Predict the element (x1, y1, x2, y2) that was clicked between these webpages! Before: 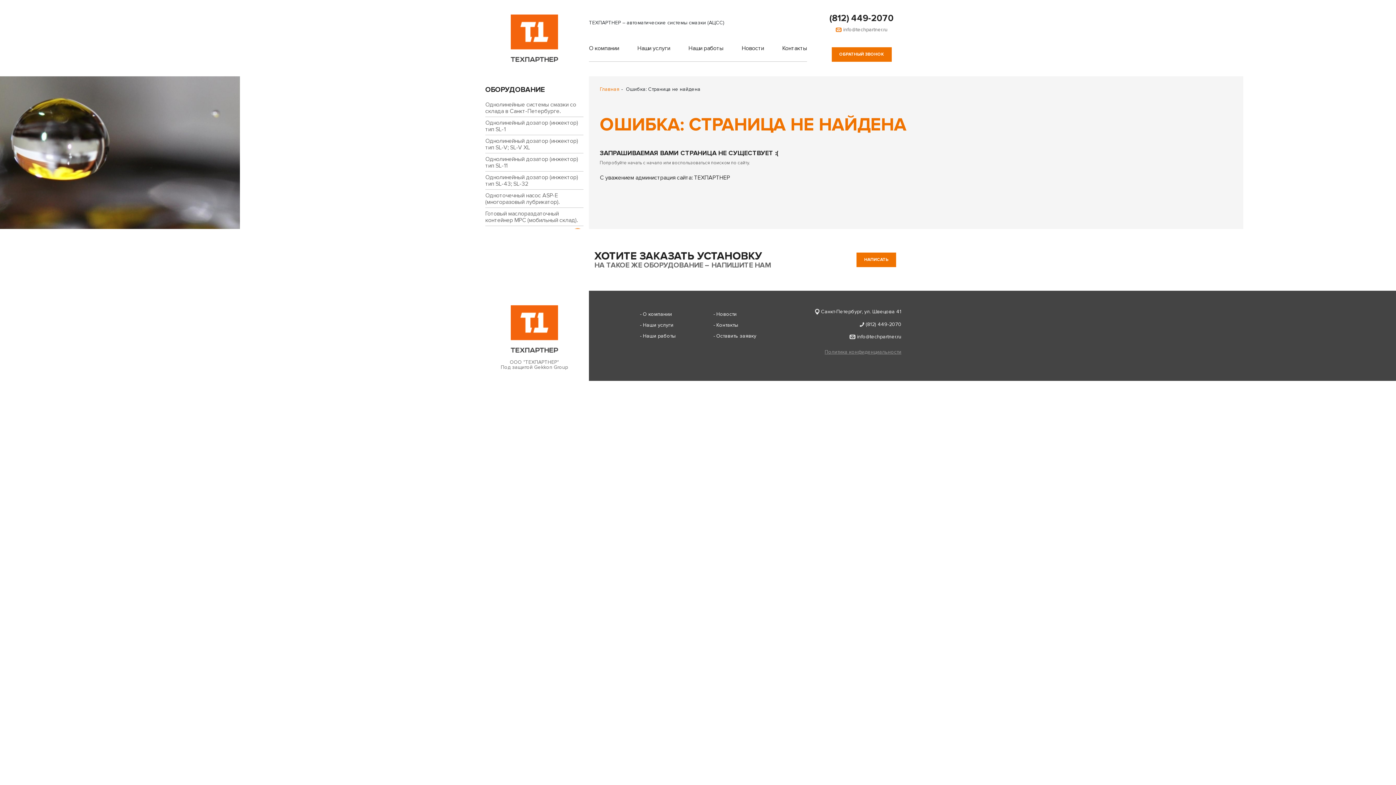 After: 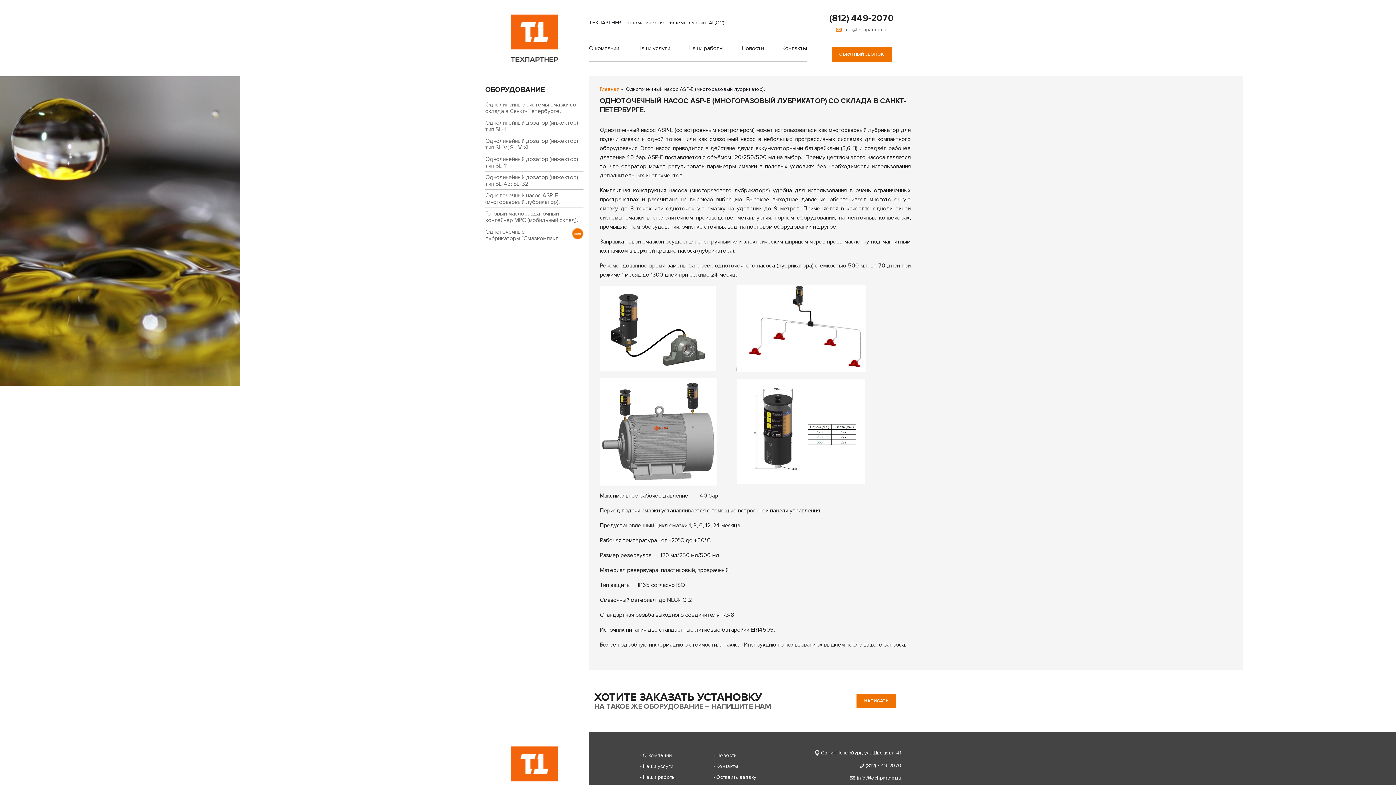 Action: bbox: (485, 189, 583, 208) label: Одноточечный насос ASP-E (многоразовый лубрикатор).